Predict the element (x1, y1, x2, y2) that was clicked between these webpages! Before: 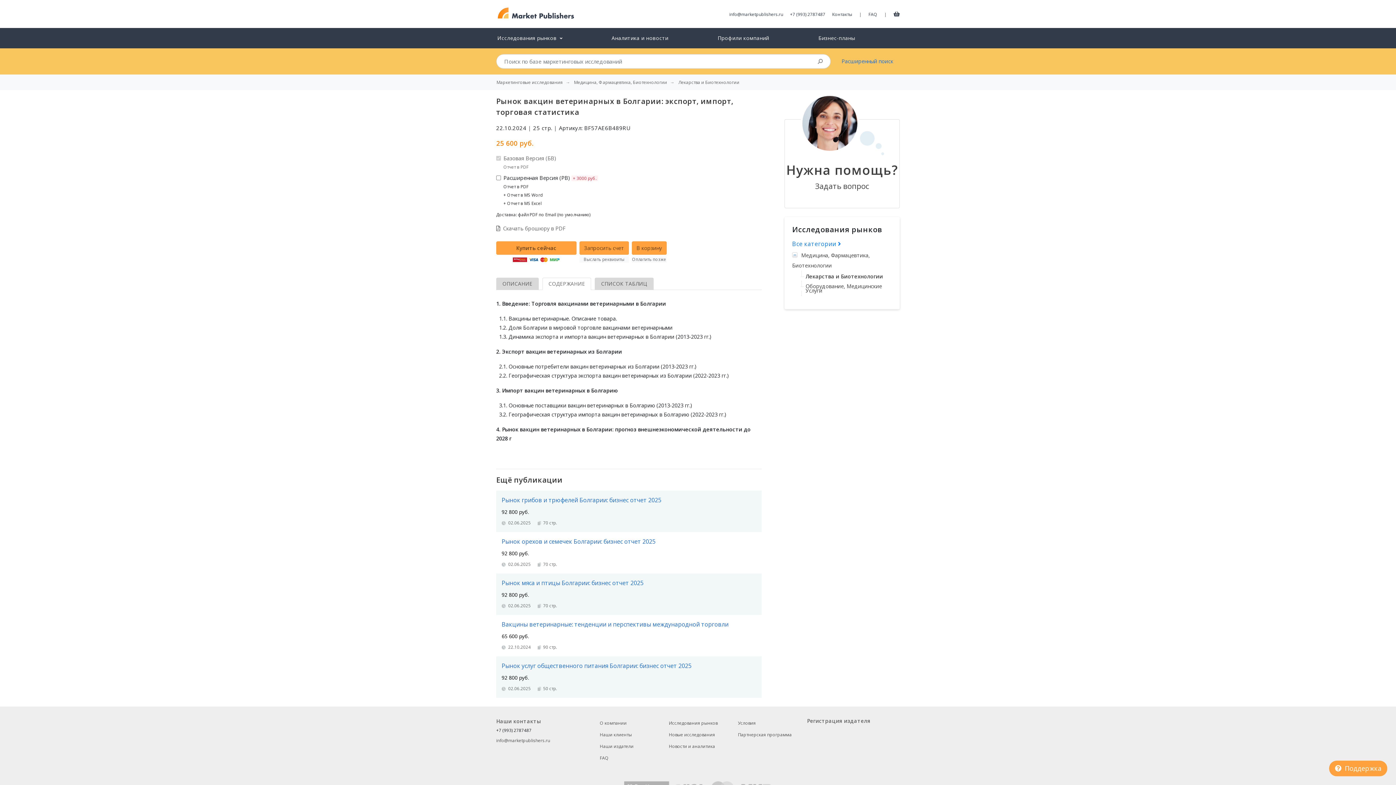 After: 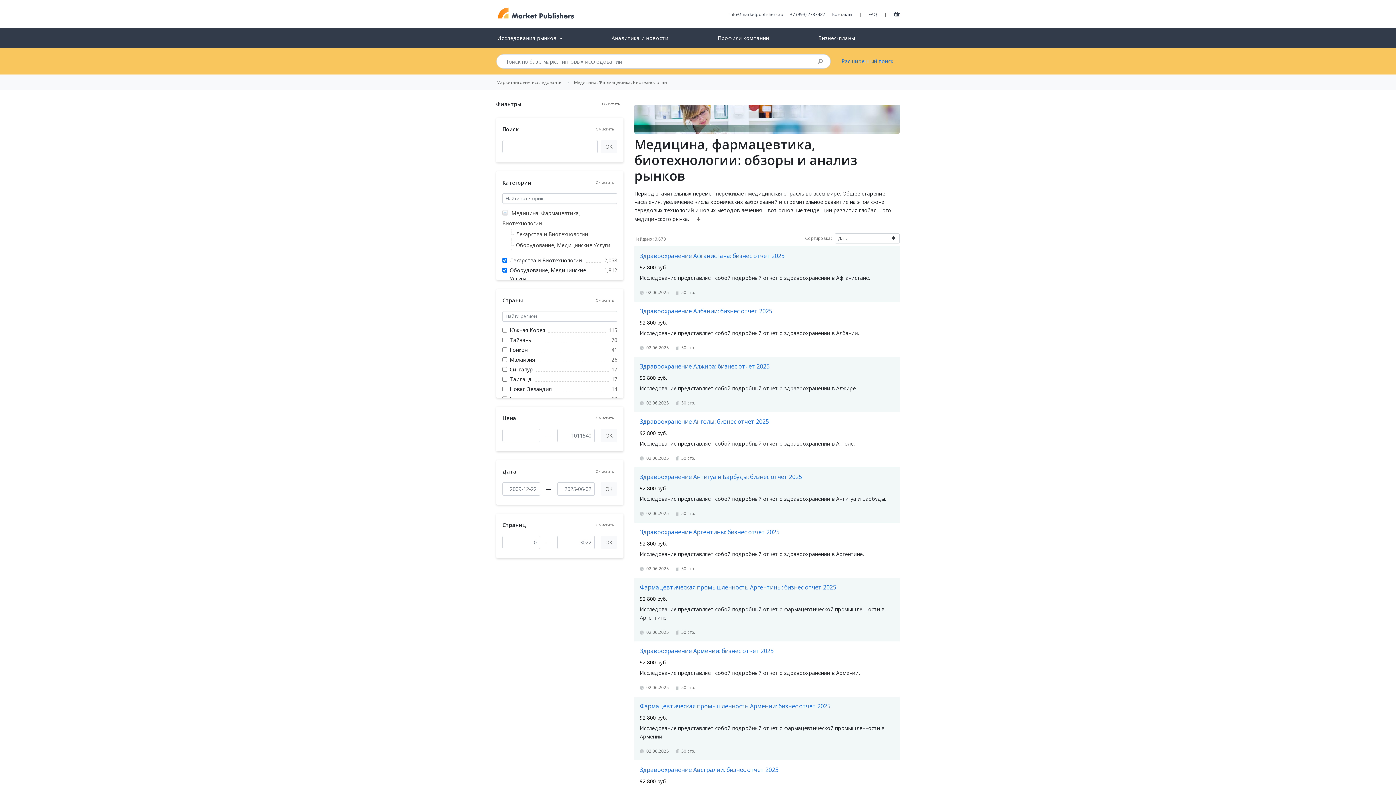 Action: label: Медицина, Фармацевтика, Биотехнологии bbox: (792, 250, 870, 270)